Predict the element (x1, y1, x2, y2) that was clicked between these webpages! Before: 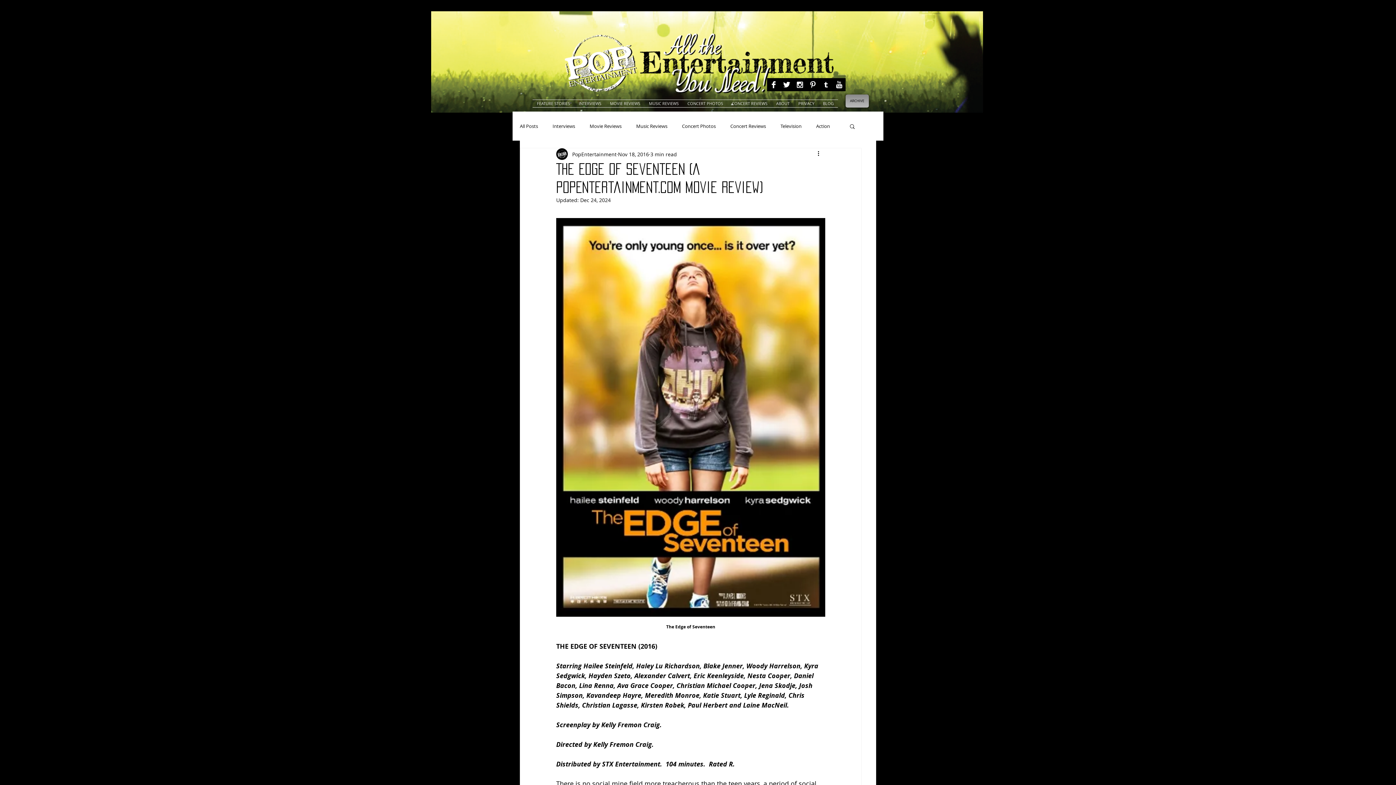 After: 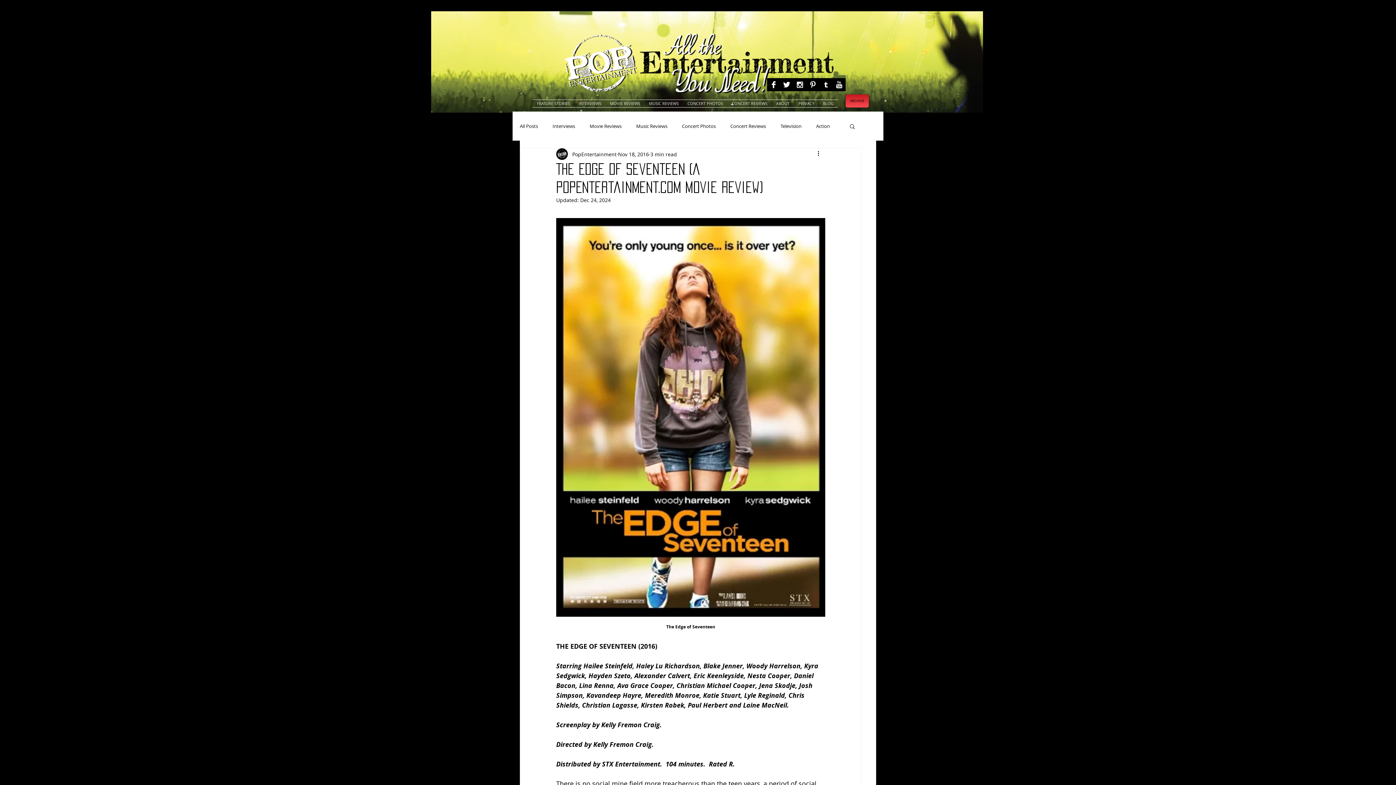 Action: bbox: (845, 94, 869, 107) label: ARCHIVE